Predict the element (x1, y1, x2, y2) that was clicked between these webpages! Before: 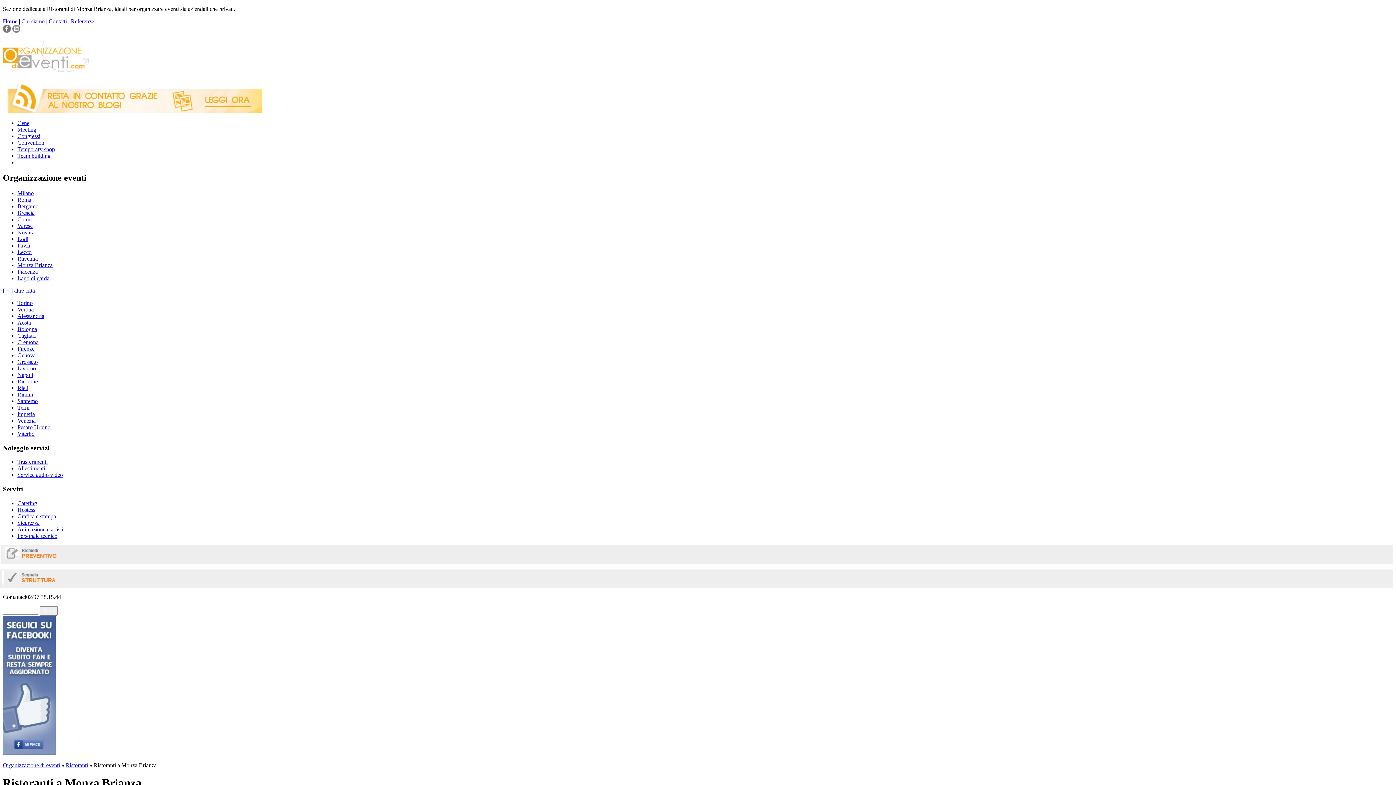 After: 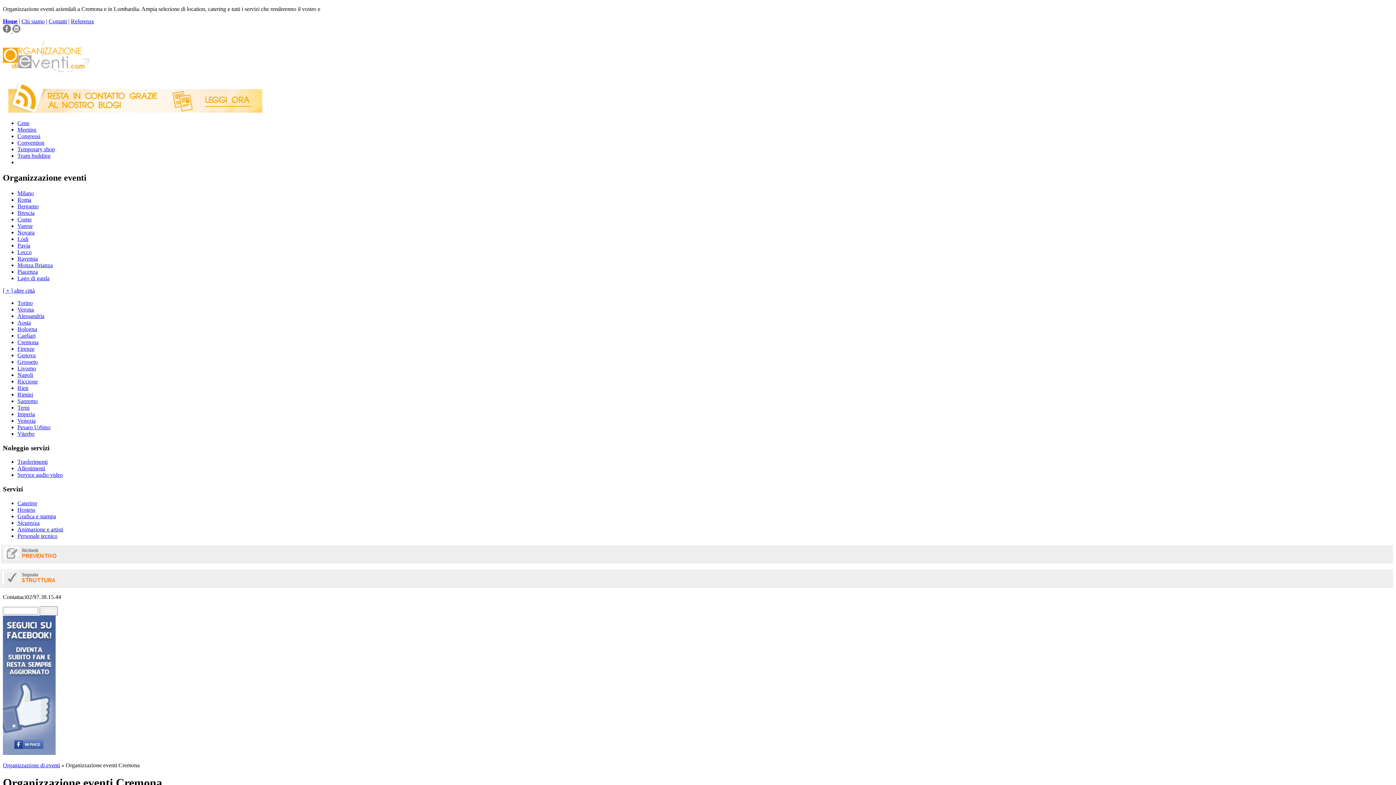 Action: bbox: (17, 339, 38, 345) label: Cremona